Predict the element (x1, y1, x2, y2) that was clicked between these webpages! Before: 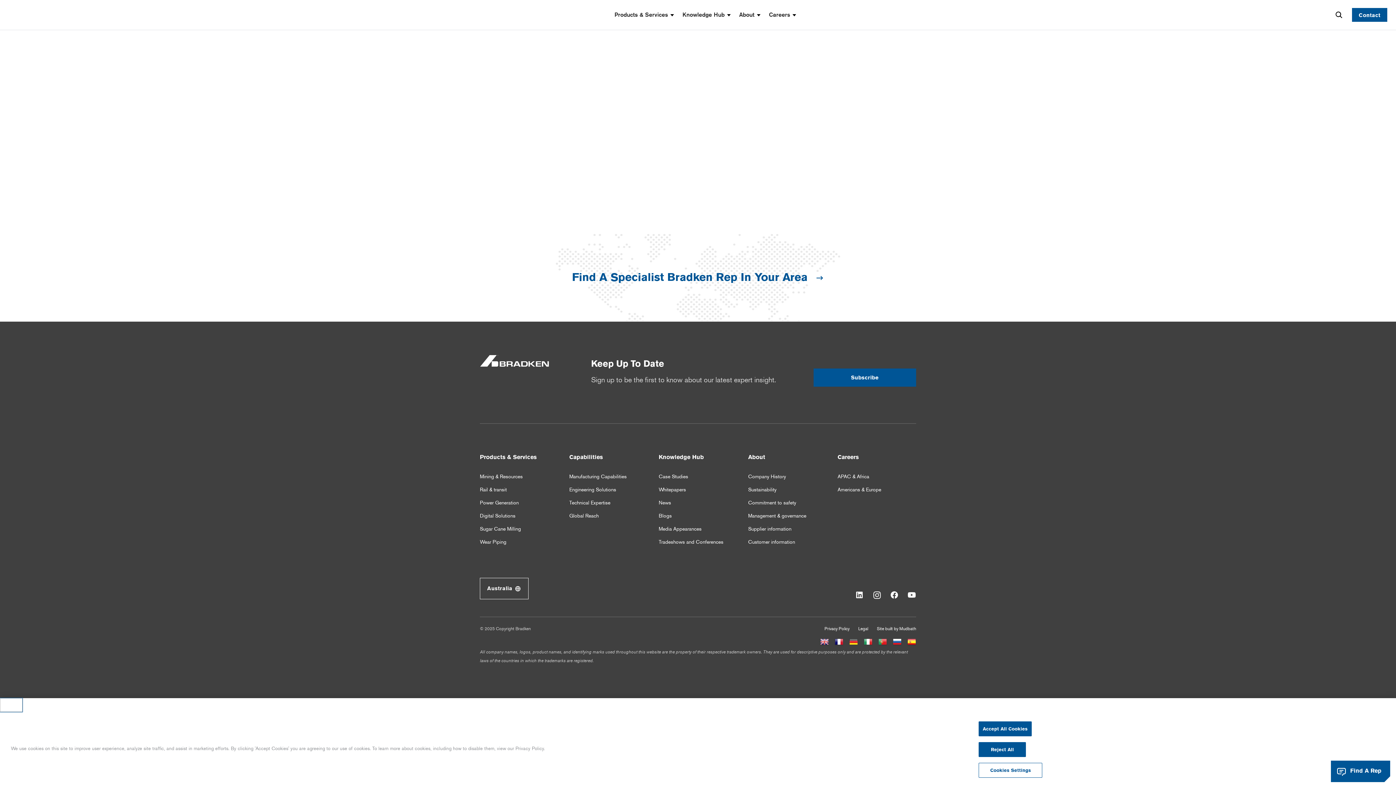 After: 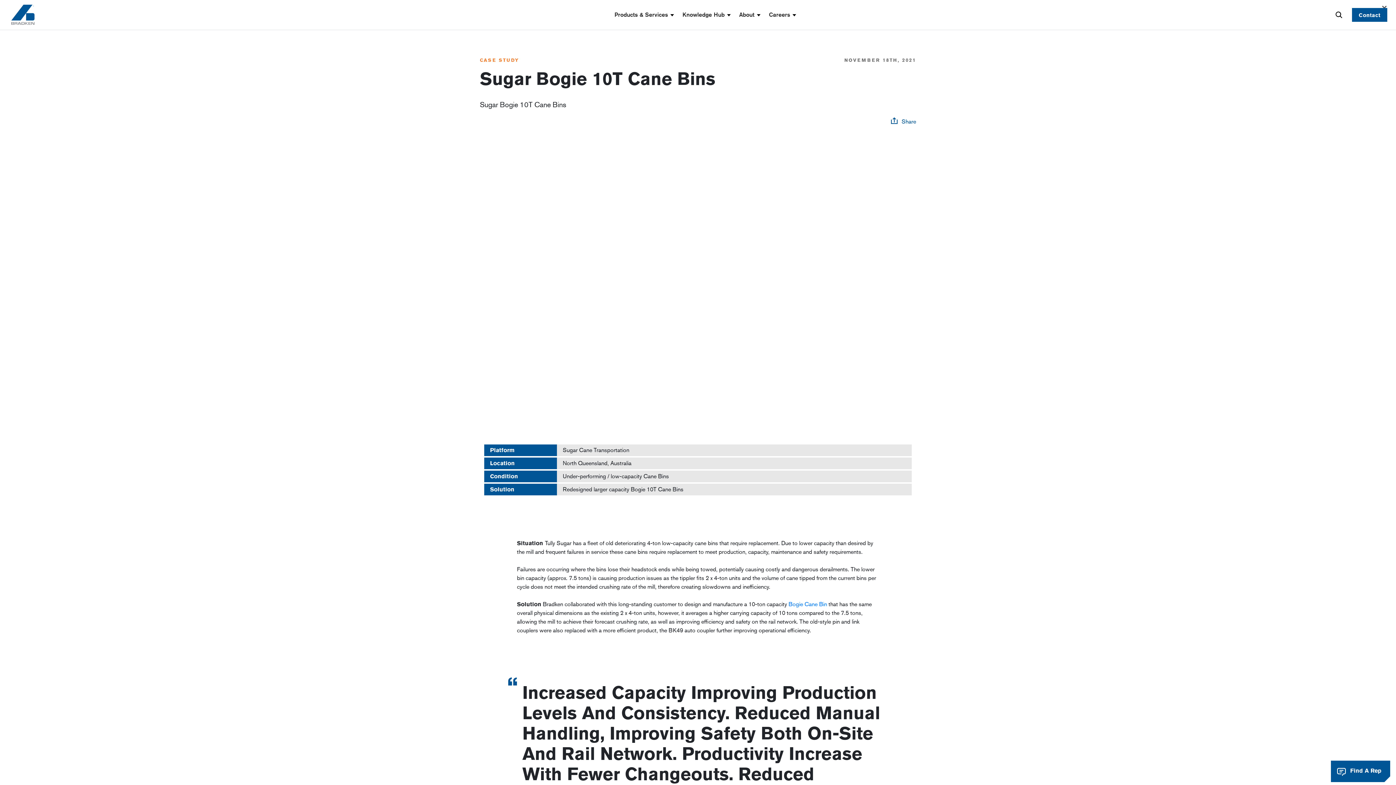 Action: bbox: (893, 637, 901, 646)